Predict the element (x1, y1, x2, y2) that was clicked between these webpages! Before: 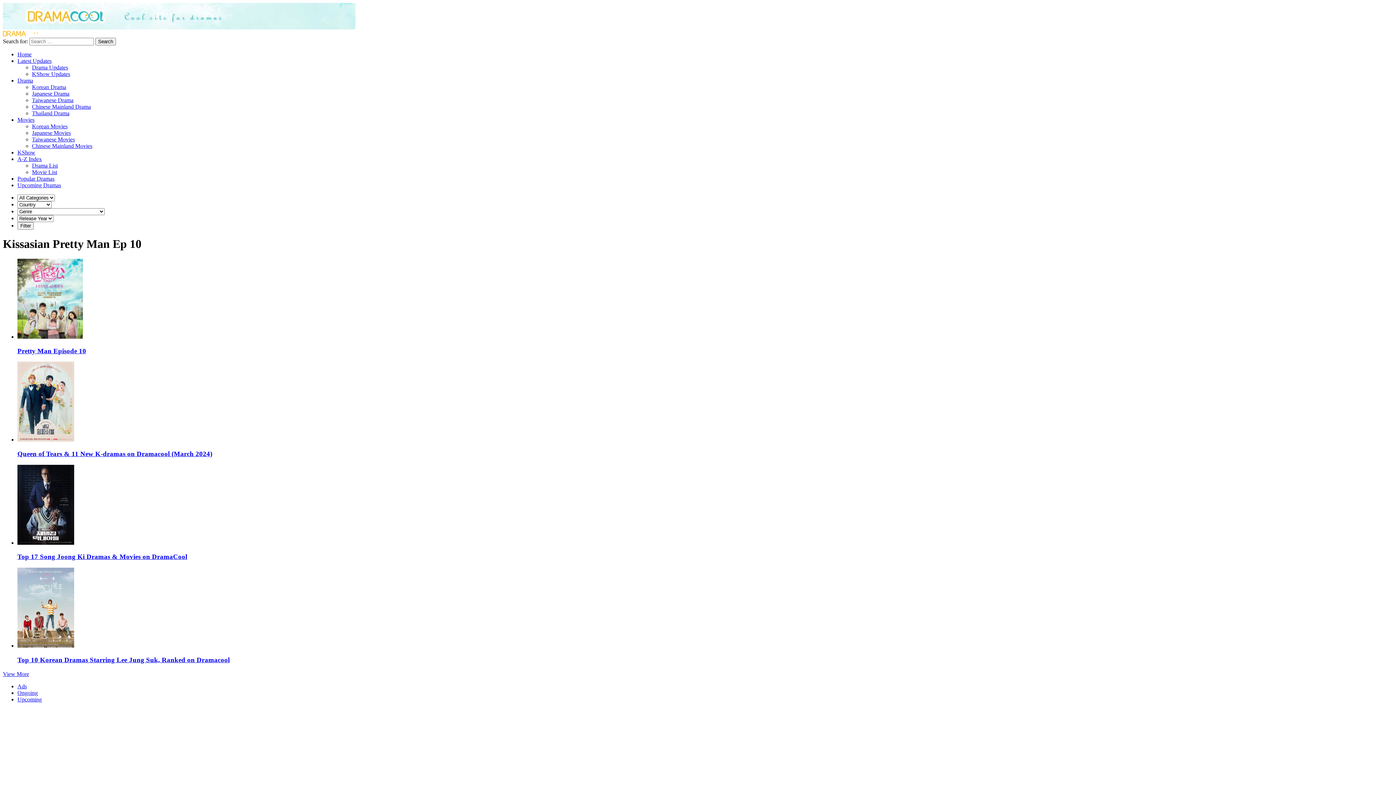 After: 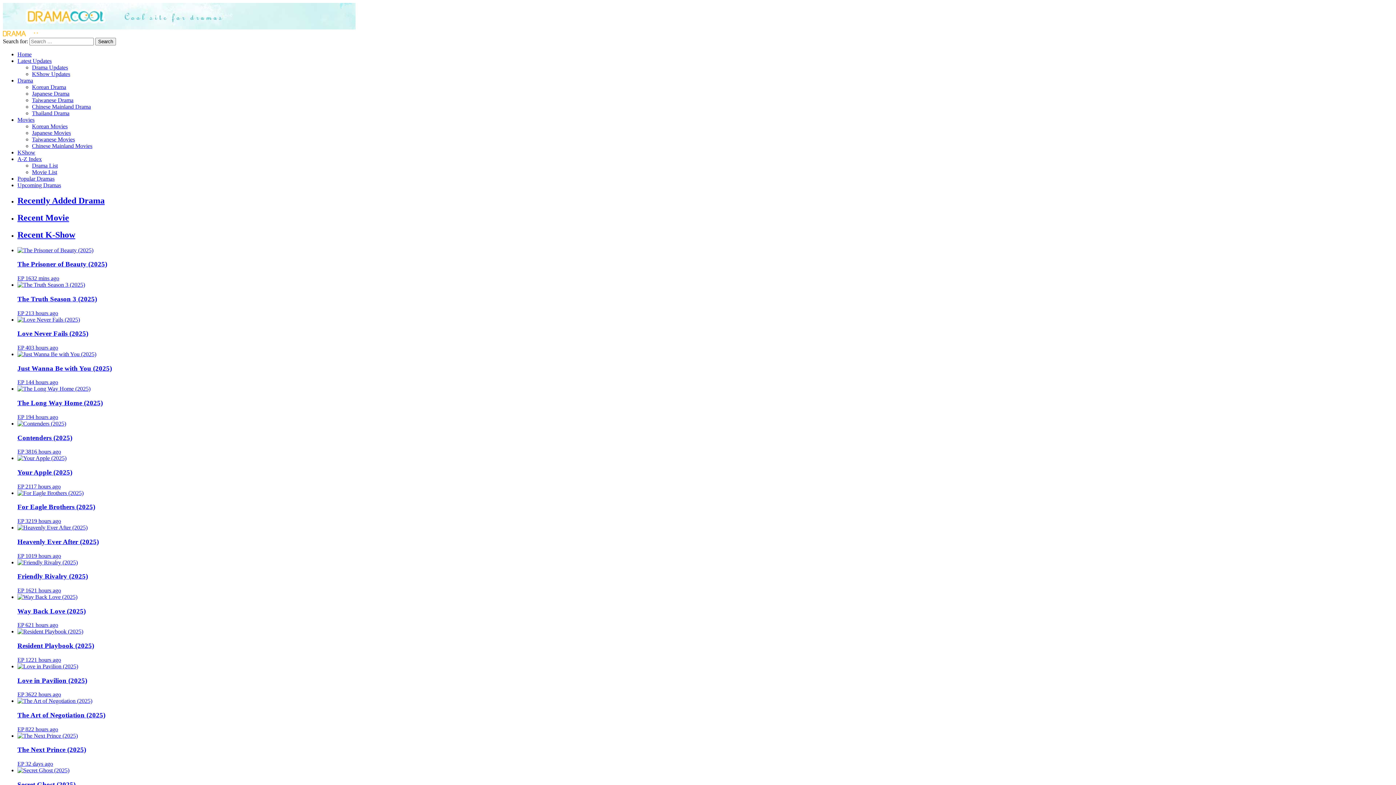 Action: bbox: (2, 24, 355, 30)